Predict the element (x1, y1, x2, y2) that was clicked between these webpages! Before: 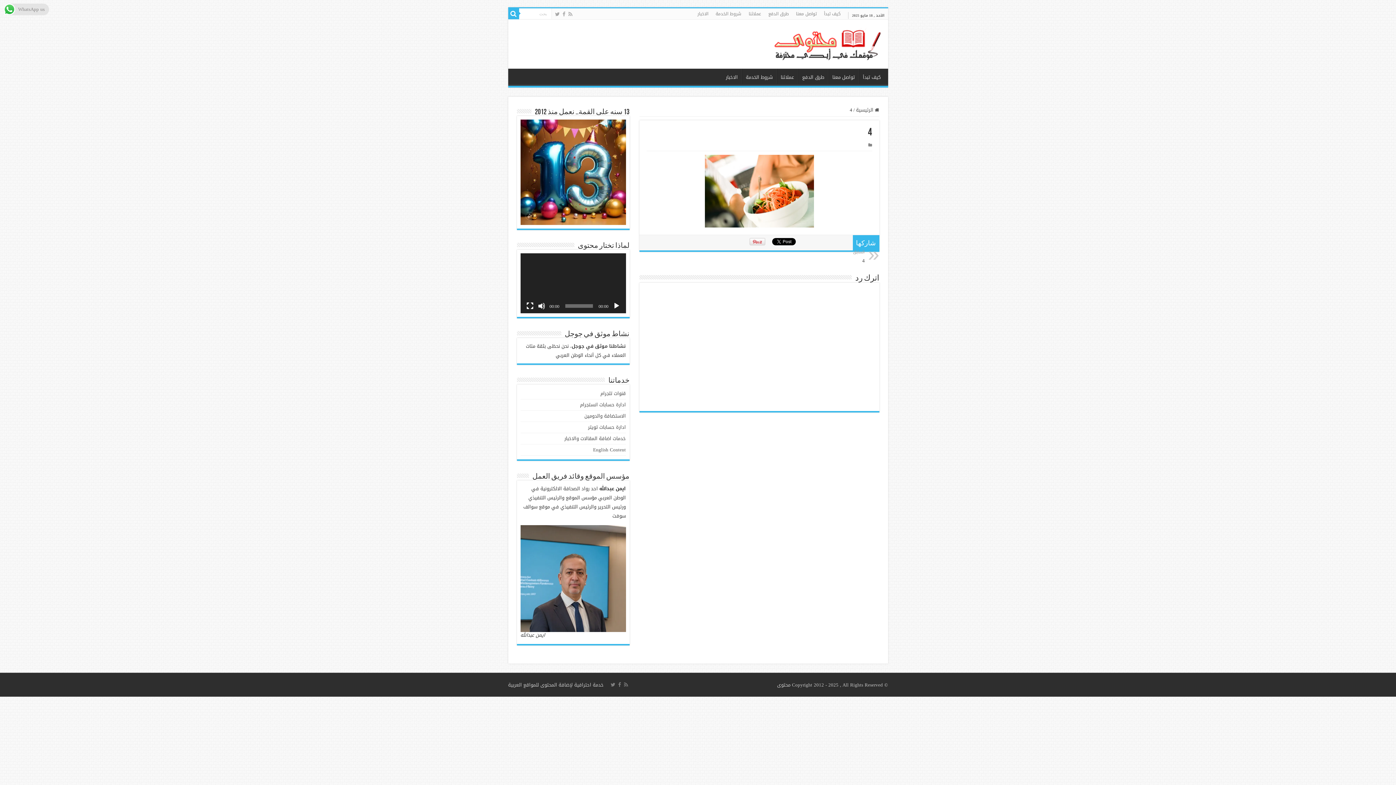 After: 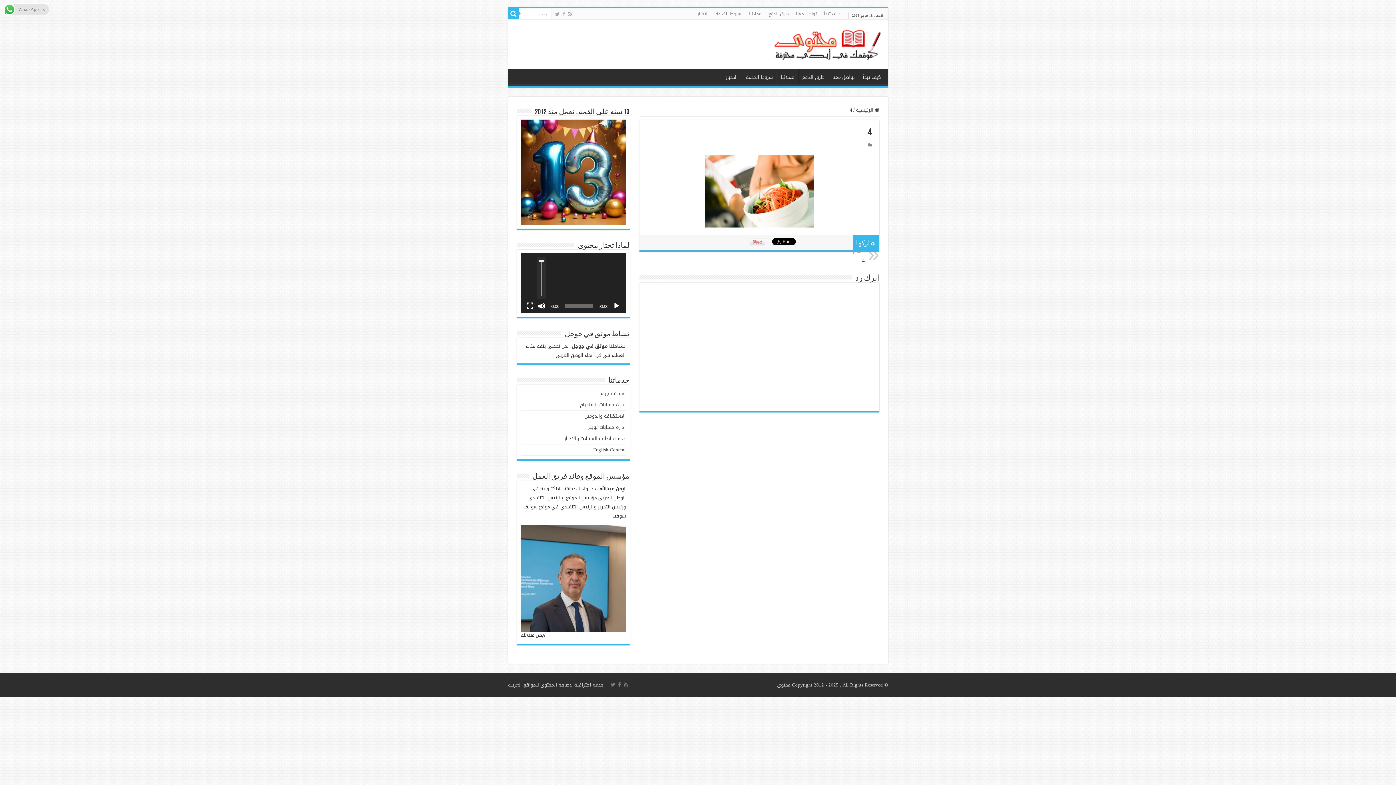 Action: bbox: (538, 302, 545, 309) label: صامت